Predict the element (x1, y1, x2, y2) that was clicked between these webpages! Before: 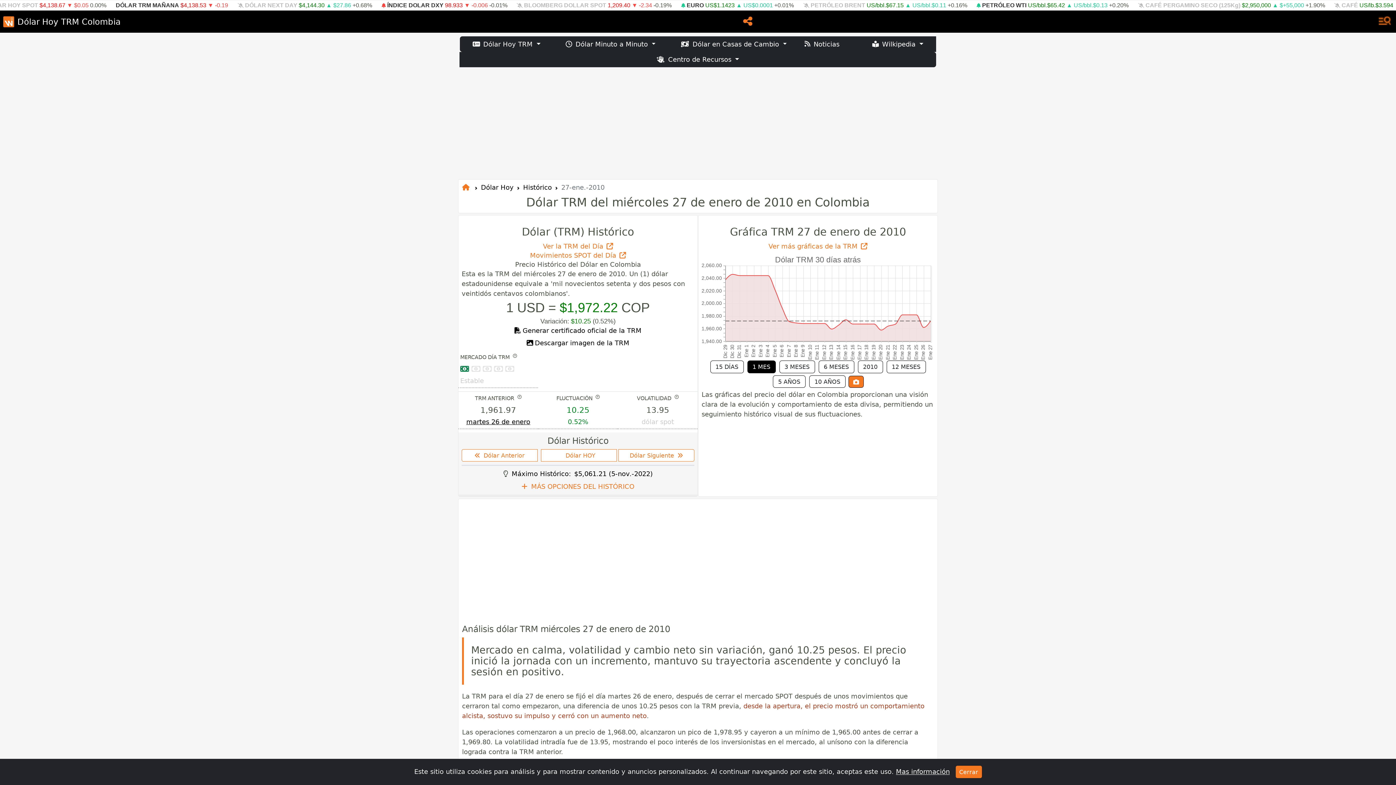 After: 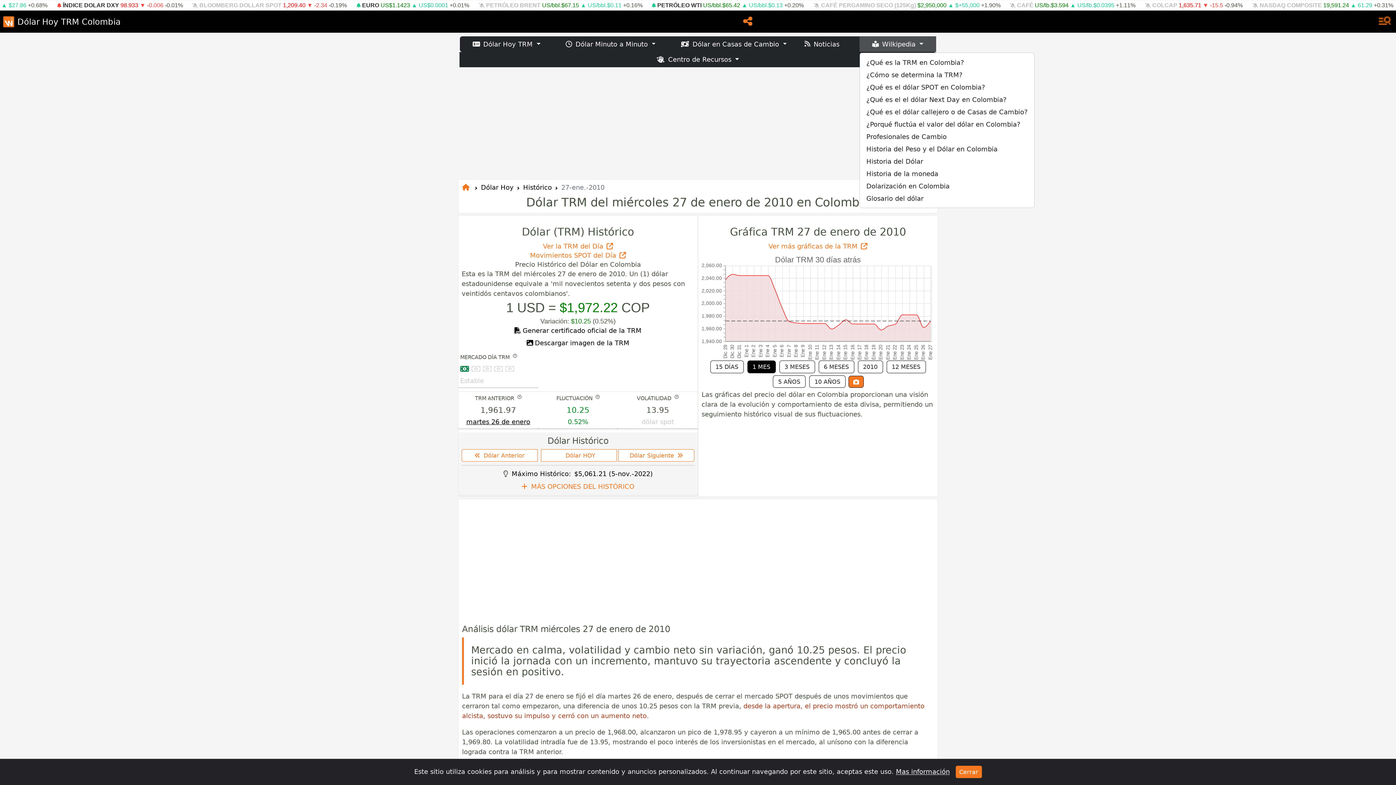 Action: bbox: (859, 36, 936, 51) label: Wilkipedia 